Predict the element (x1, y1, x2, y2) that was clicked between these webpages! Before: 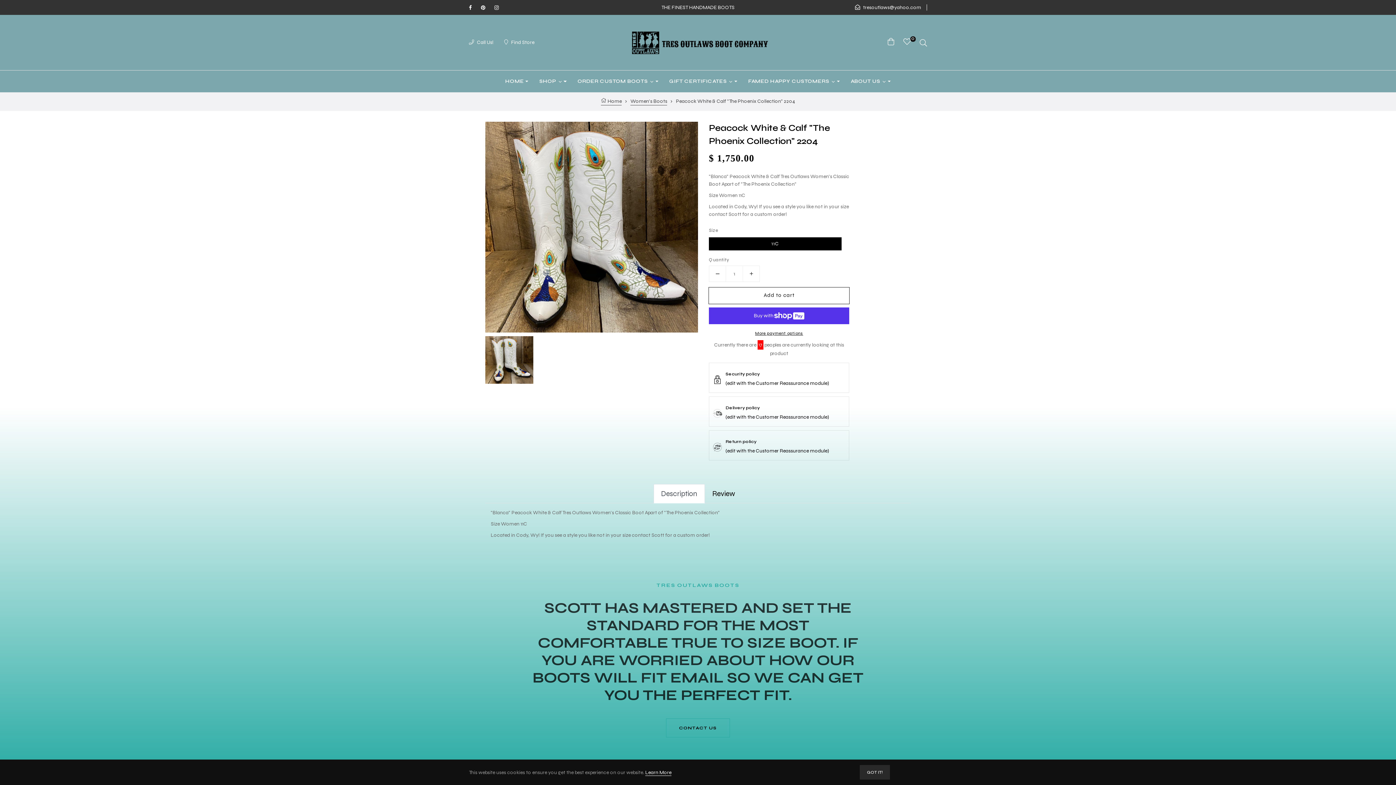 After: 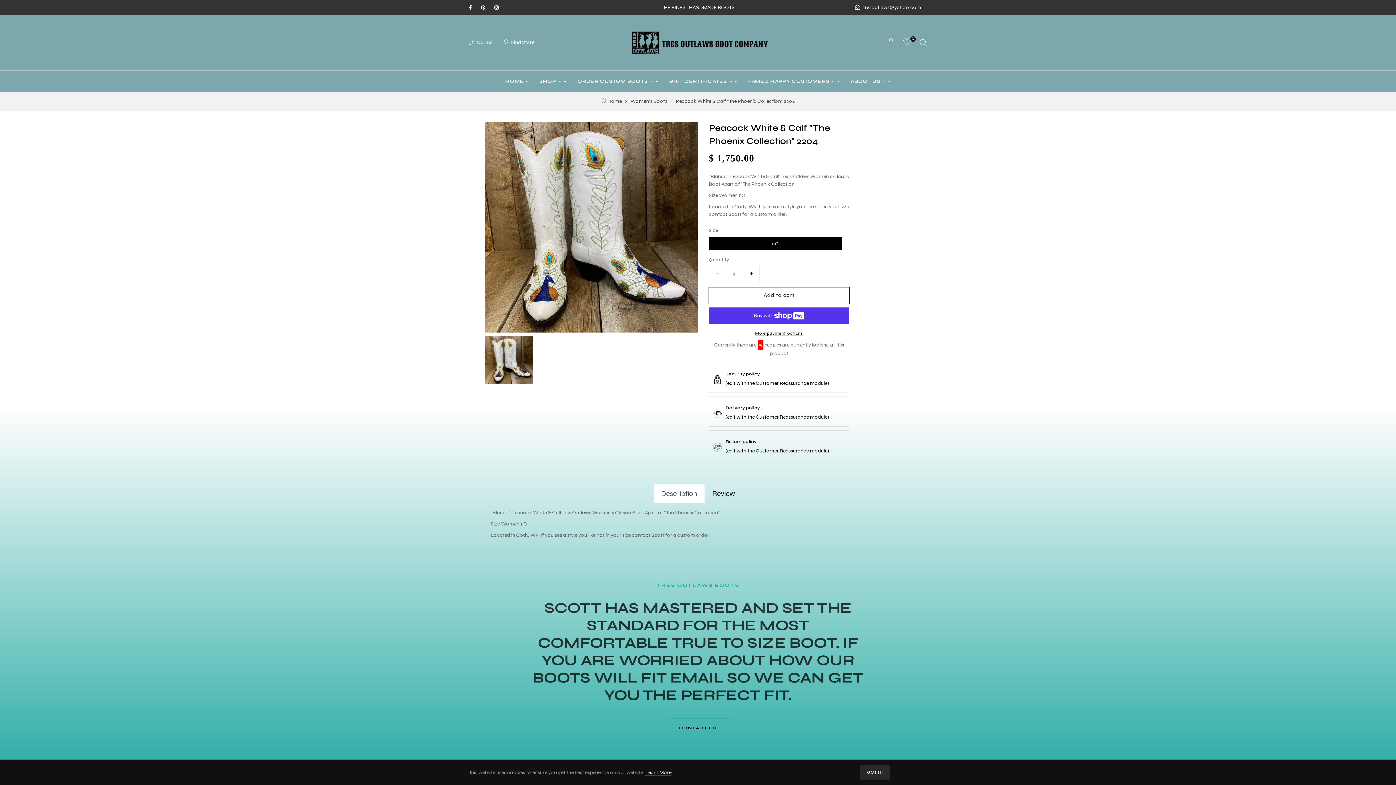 Action: label: Increase quantity for Peacock White &amp; Calf &quot;The Phoenix Collection&quot; 2204 bbox: (743, 266, 759, 281)